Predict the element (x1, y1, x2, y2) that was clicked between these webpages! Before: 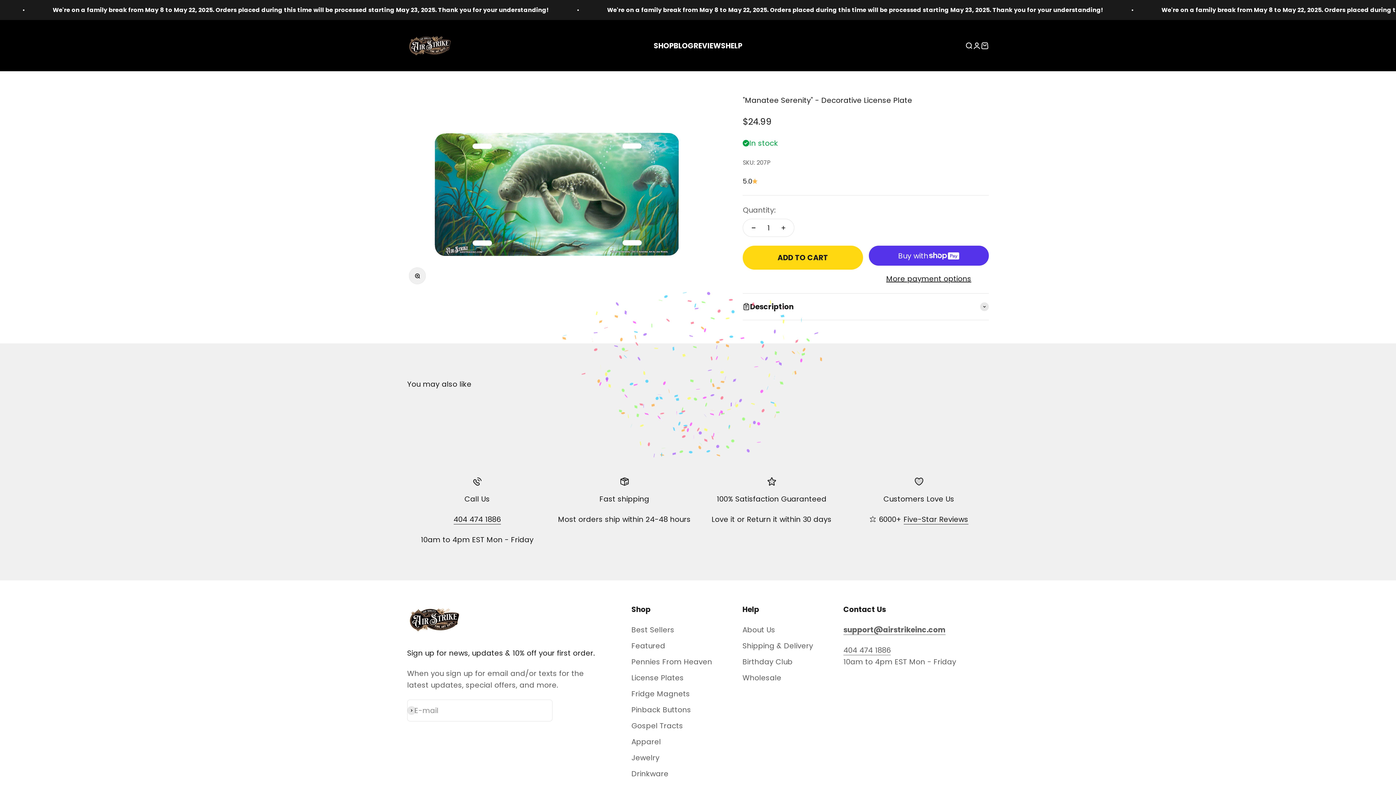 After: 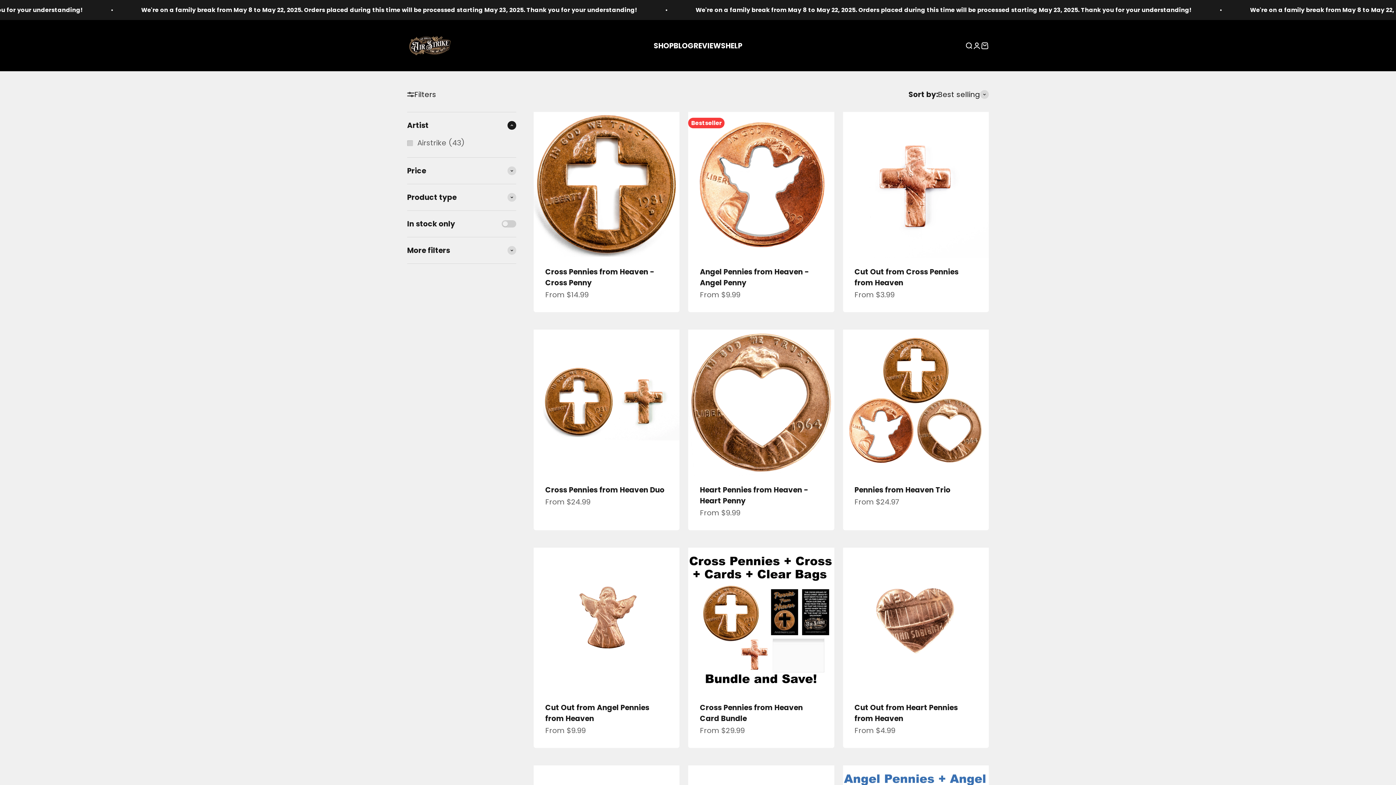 Action: label: Pennies From Heaven bbox: (631, 656, 712, 668)